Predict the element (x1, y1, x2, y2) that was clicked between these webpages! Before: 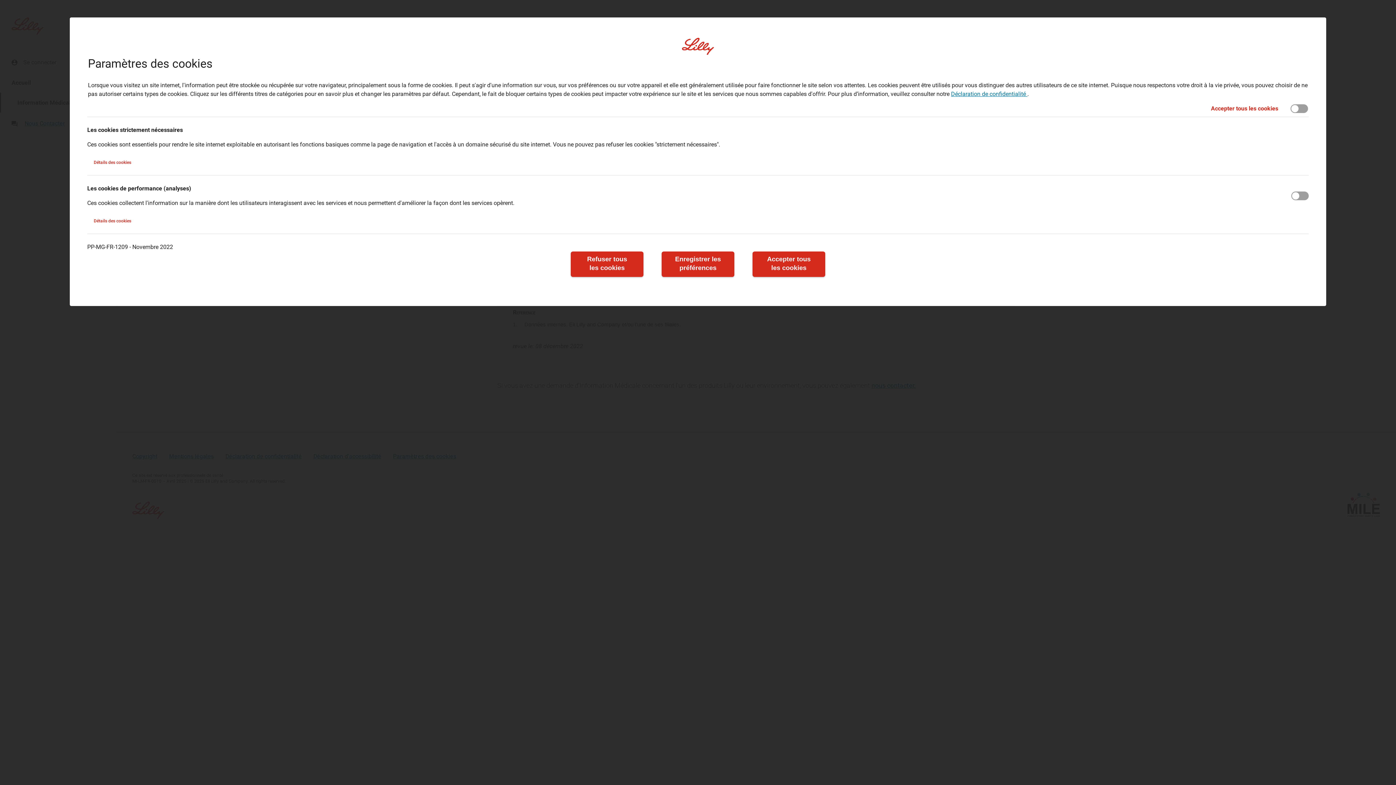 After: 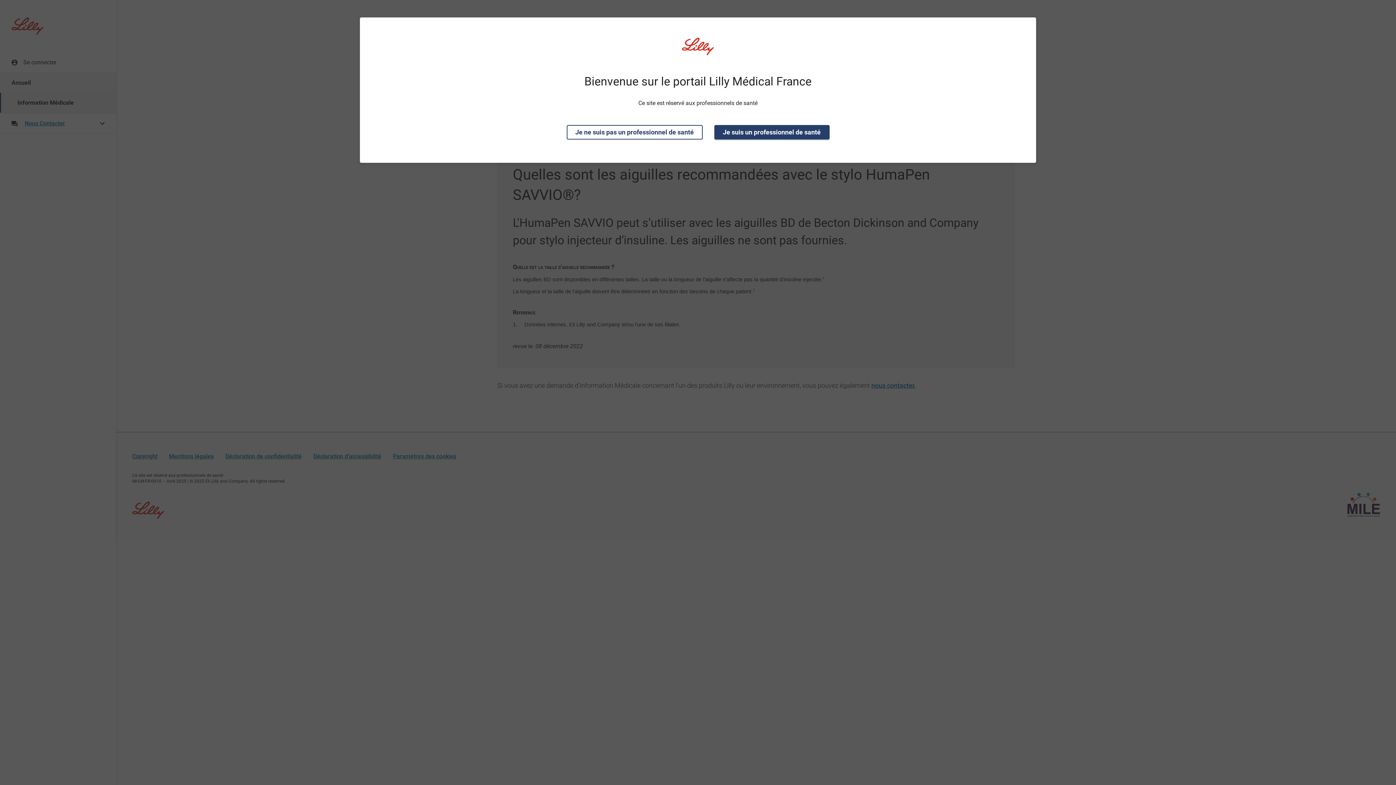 Action: bbox: (570, 251, 643, 277) label: Refuser tous
les cookies